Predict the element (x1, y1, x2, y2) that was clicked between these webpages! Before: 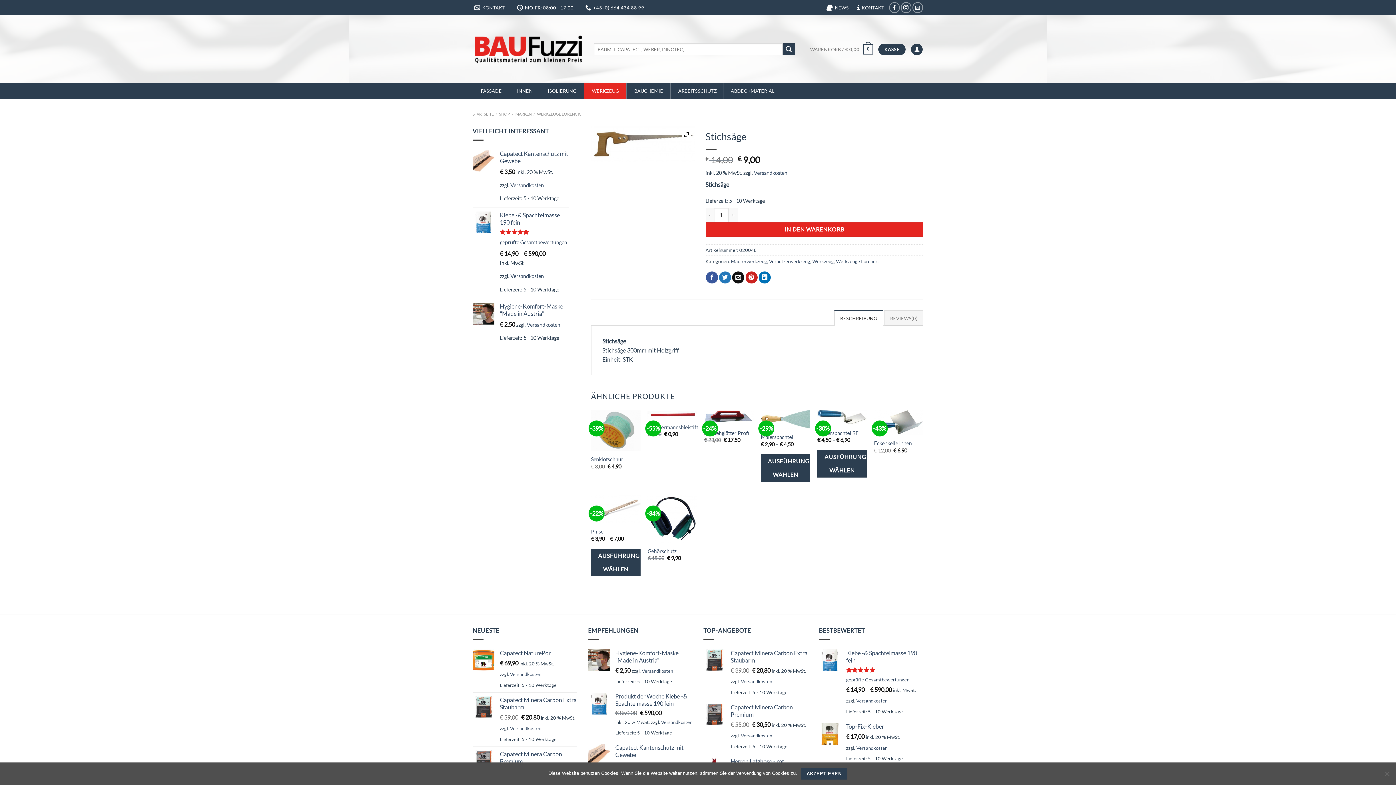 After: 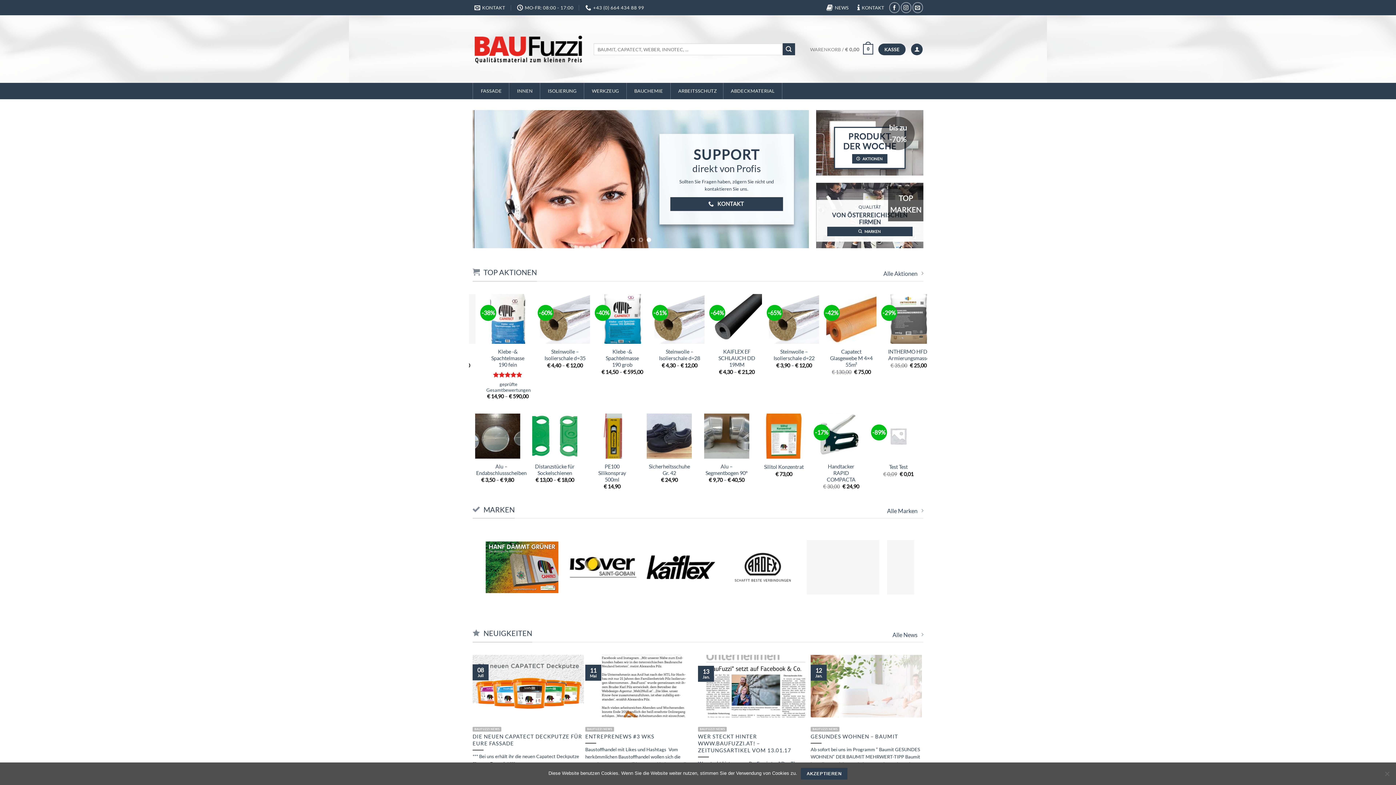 Action: bbox: (472, 33, 582, 64)